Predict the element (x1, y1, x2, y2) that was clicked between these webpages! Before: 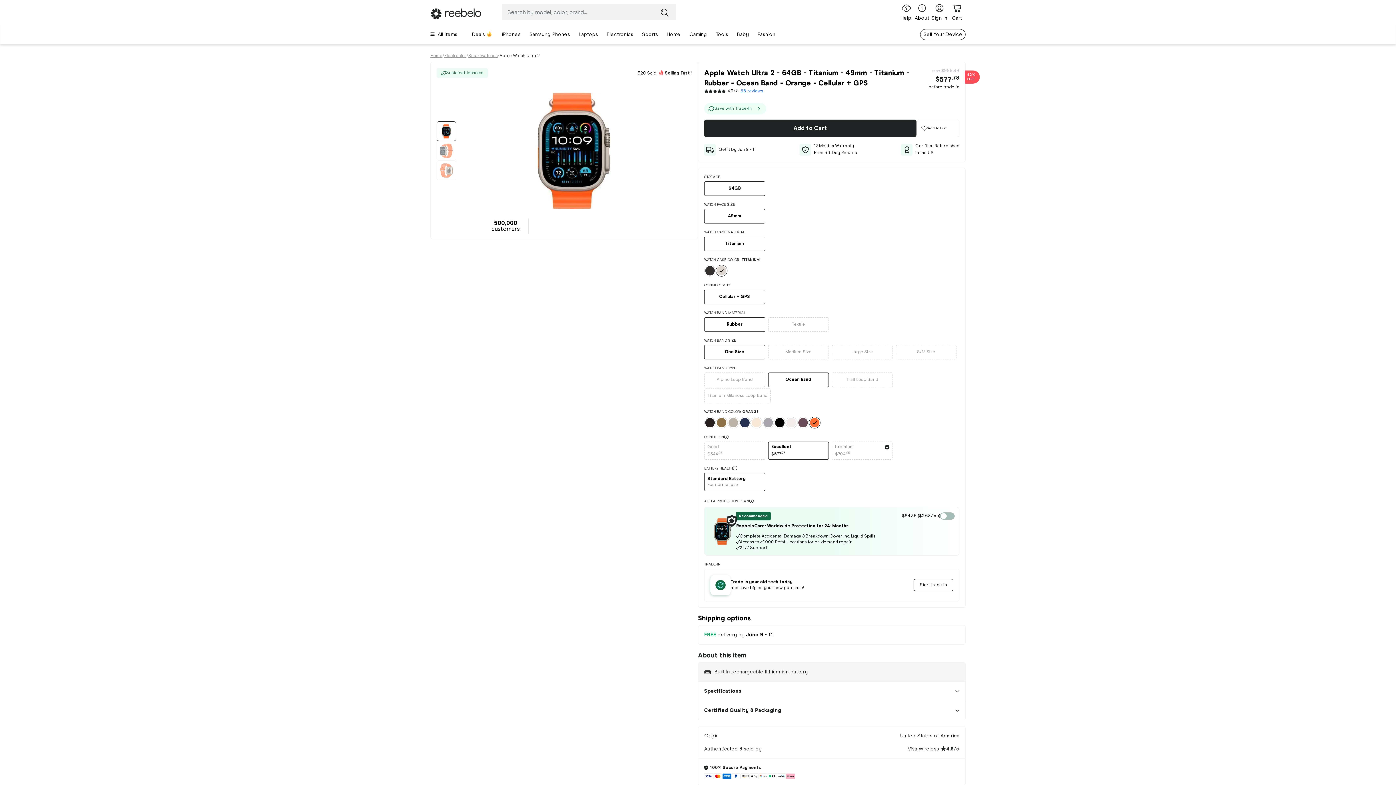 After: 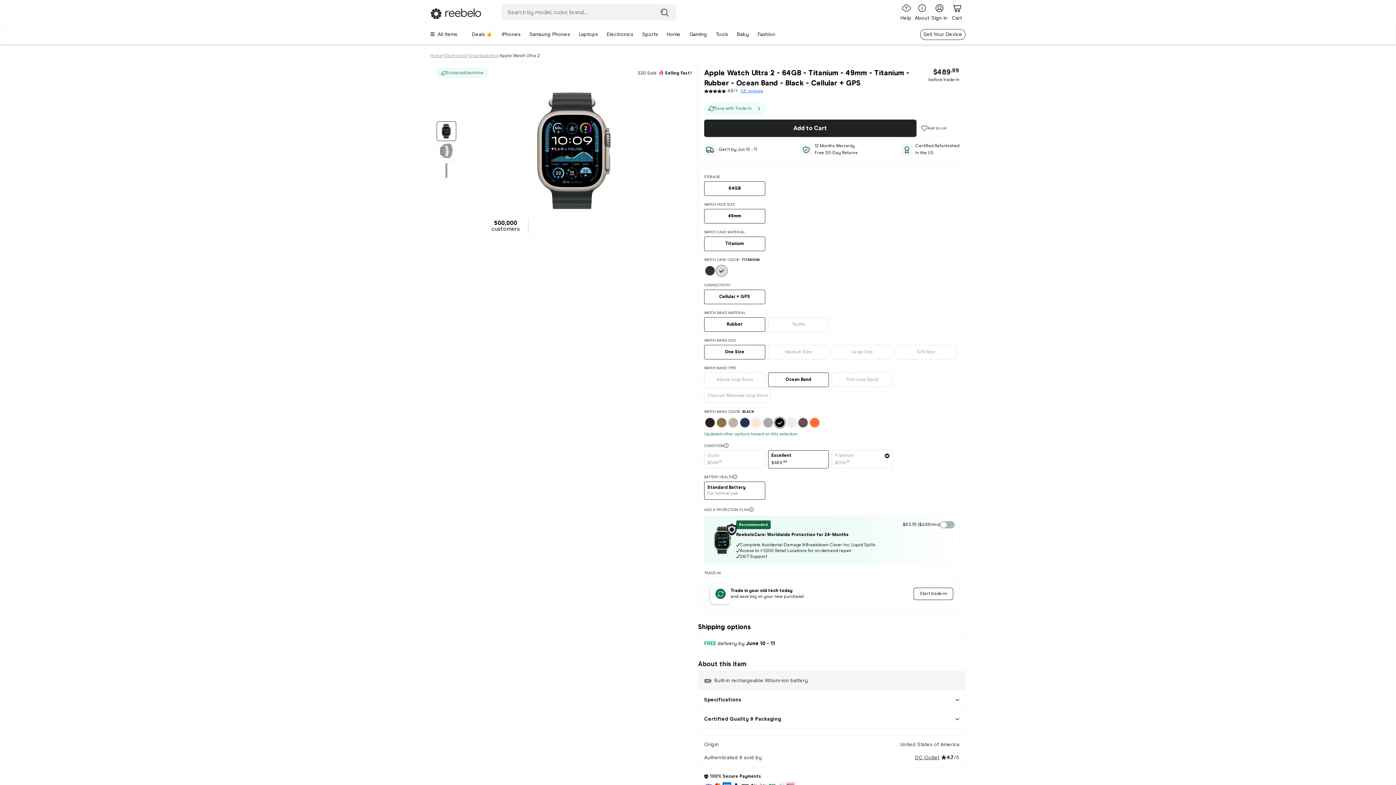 Action: bbox: (774, 417, 785, 428)